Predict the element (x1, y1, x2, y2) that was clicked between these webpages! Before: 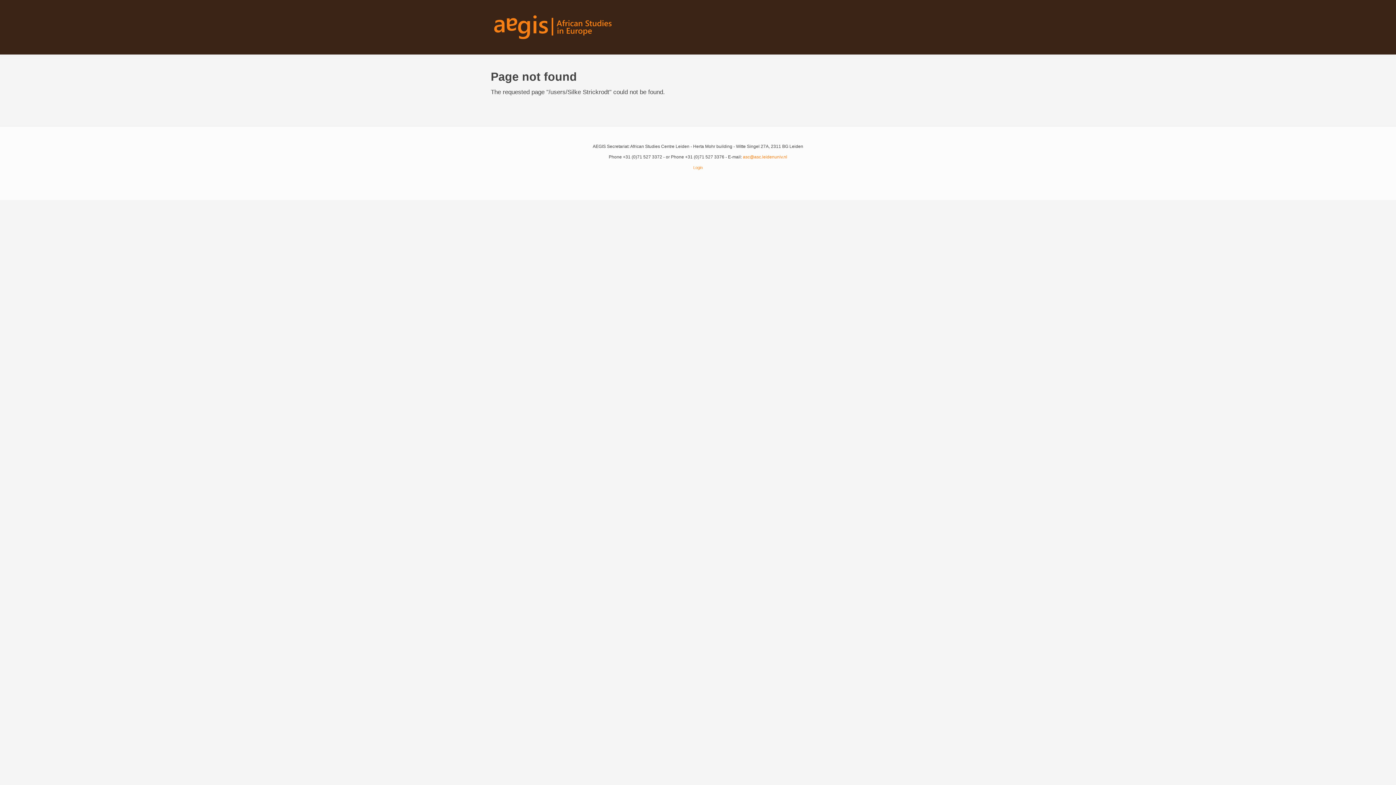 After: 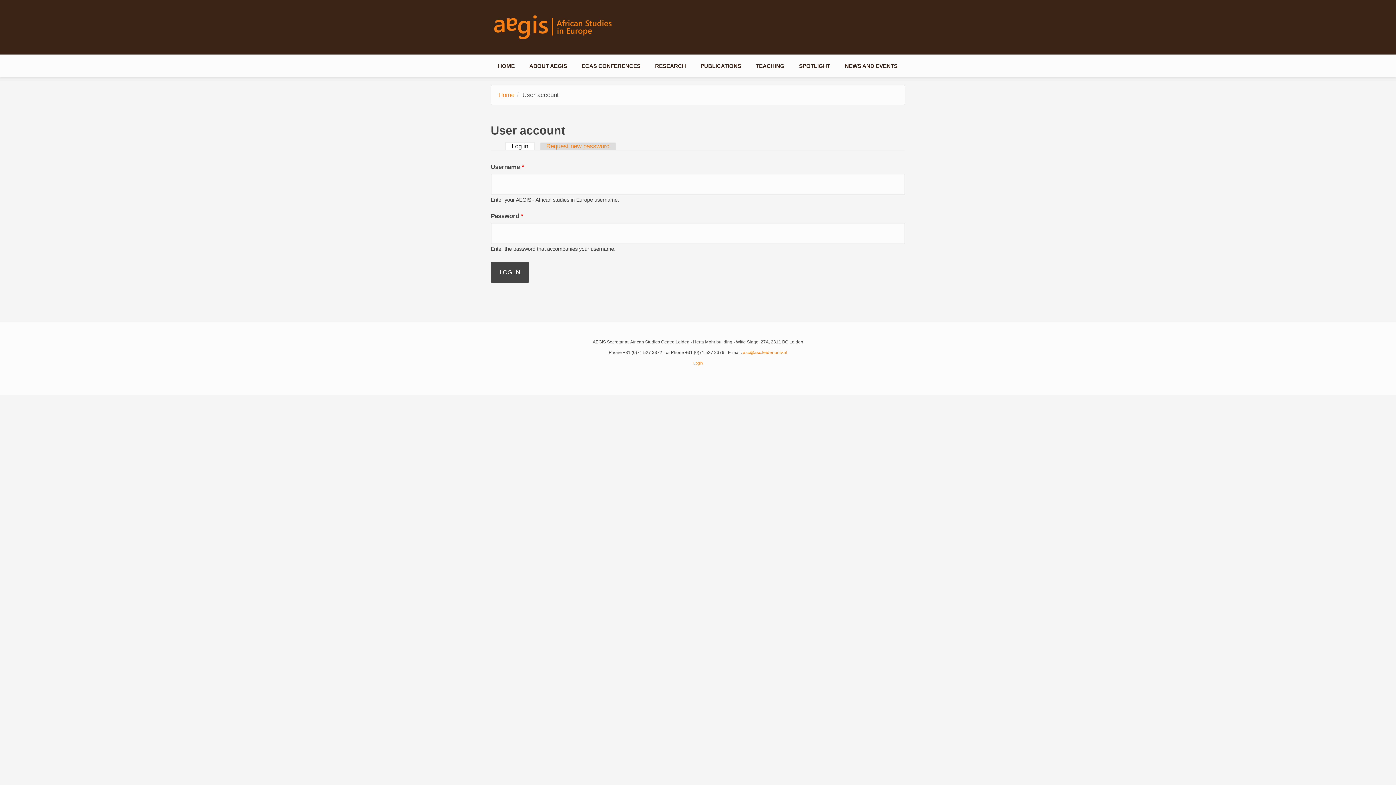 Action: bbox: (693, 165, 702, 169) label: Login